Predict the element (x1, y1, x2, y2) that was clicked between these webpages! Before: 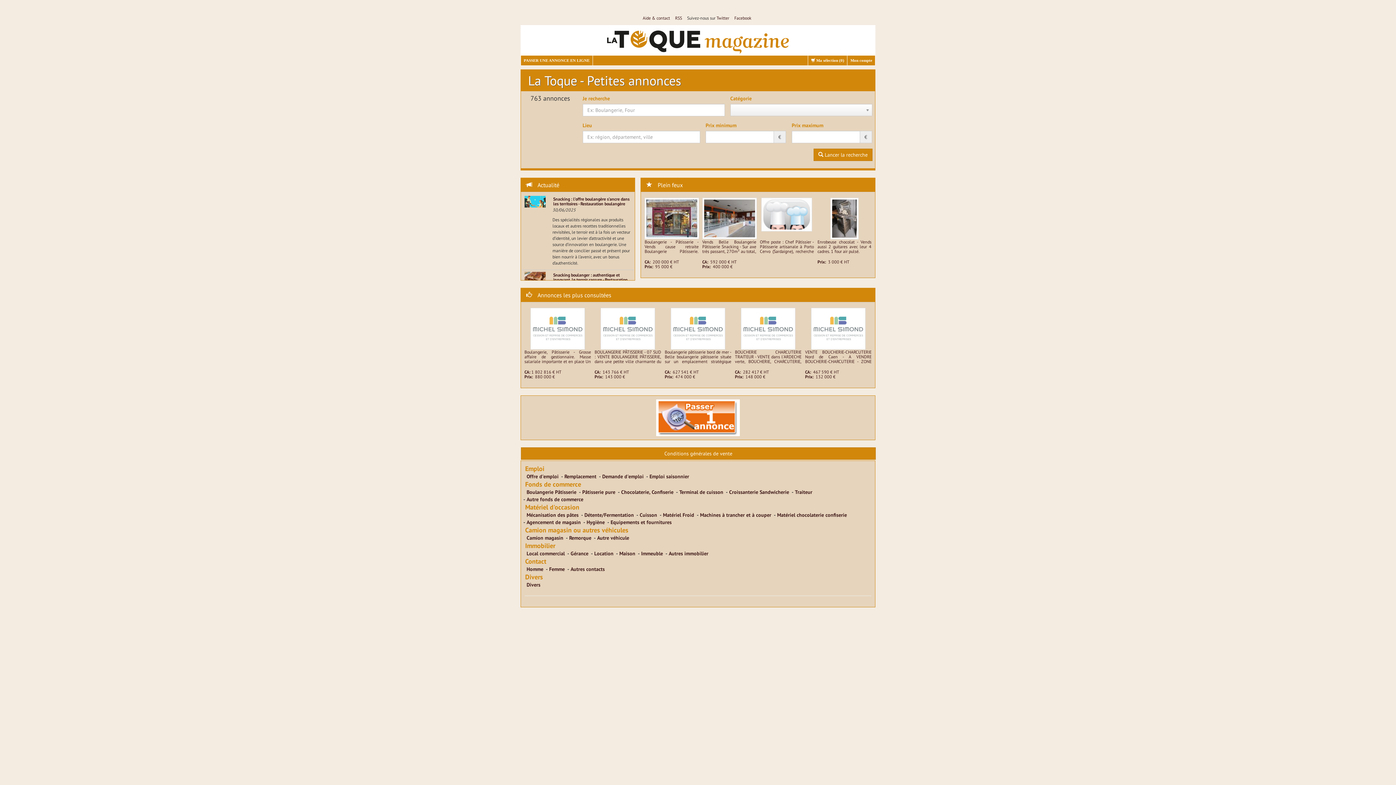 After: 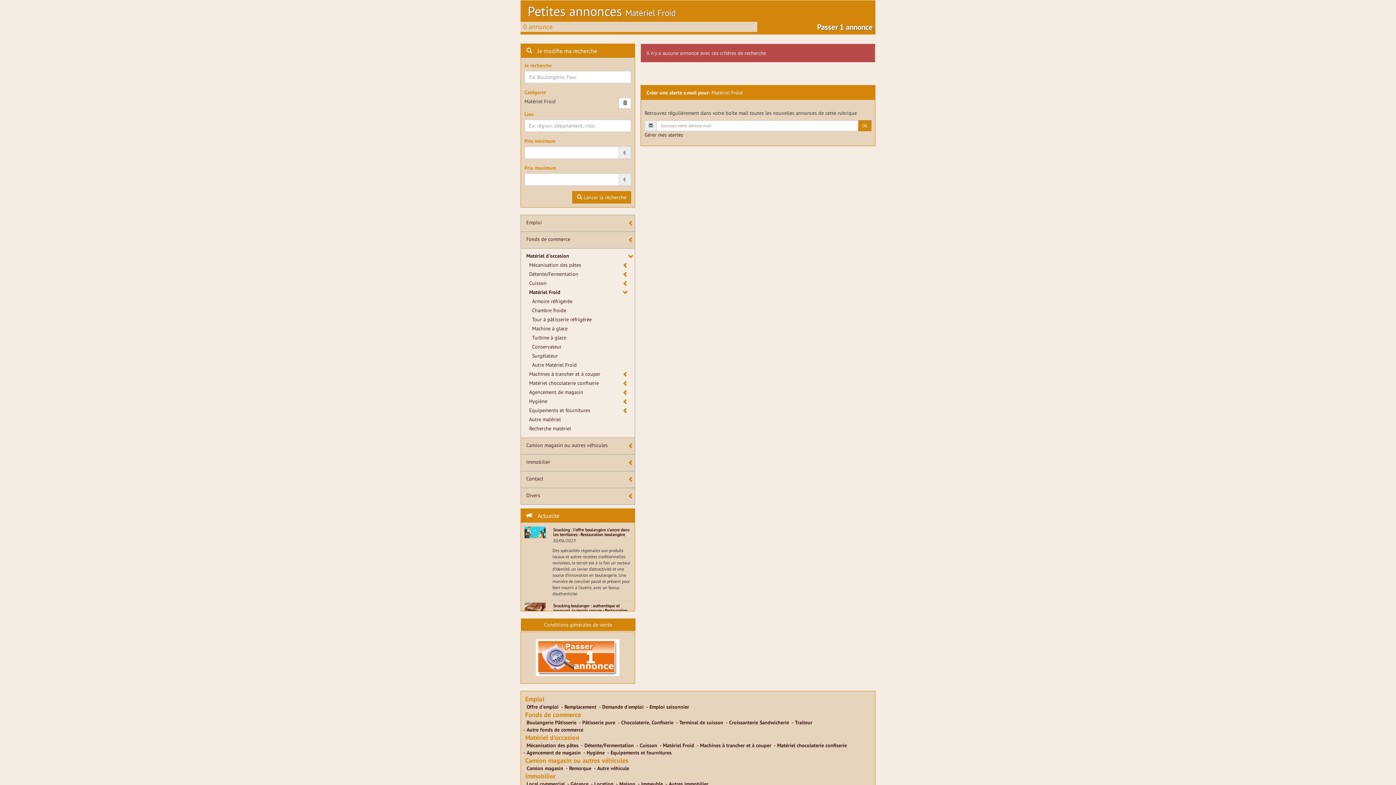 Action: bbox: (663, 511, 694, 518) label: Matériel Froid